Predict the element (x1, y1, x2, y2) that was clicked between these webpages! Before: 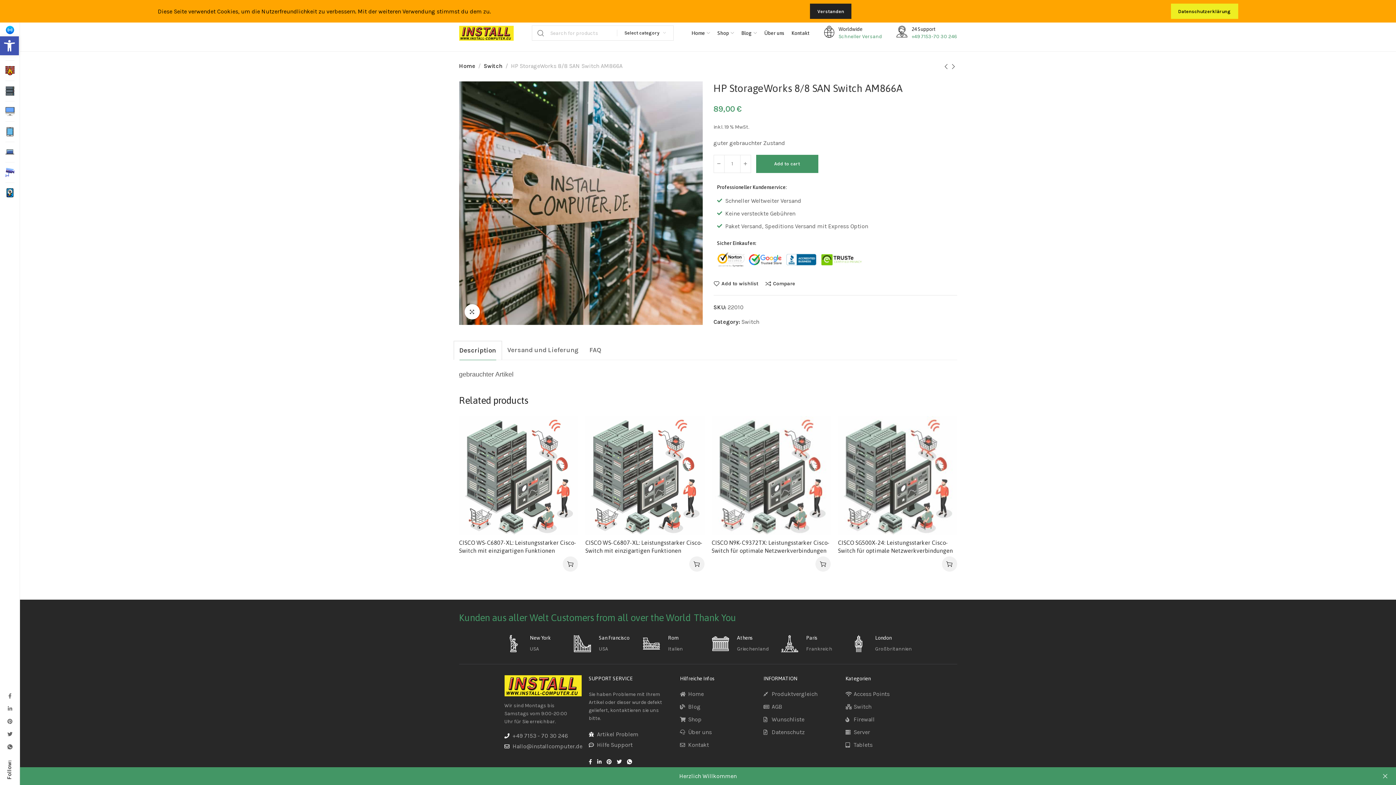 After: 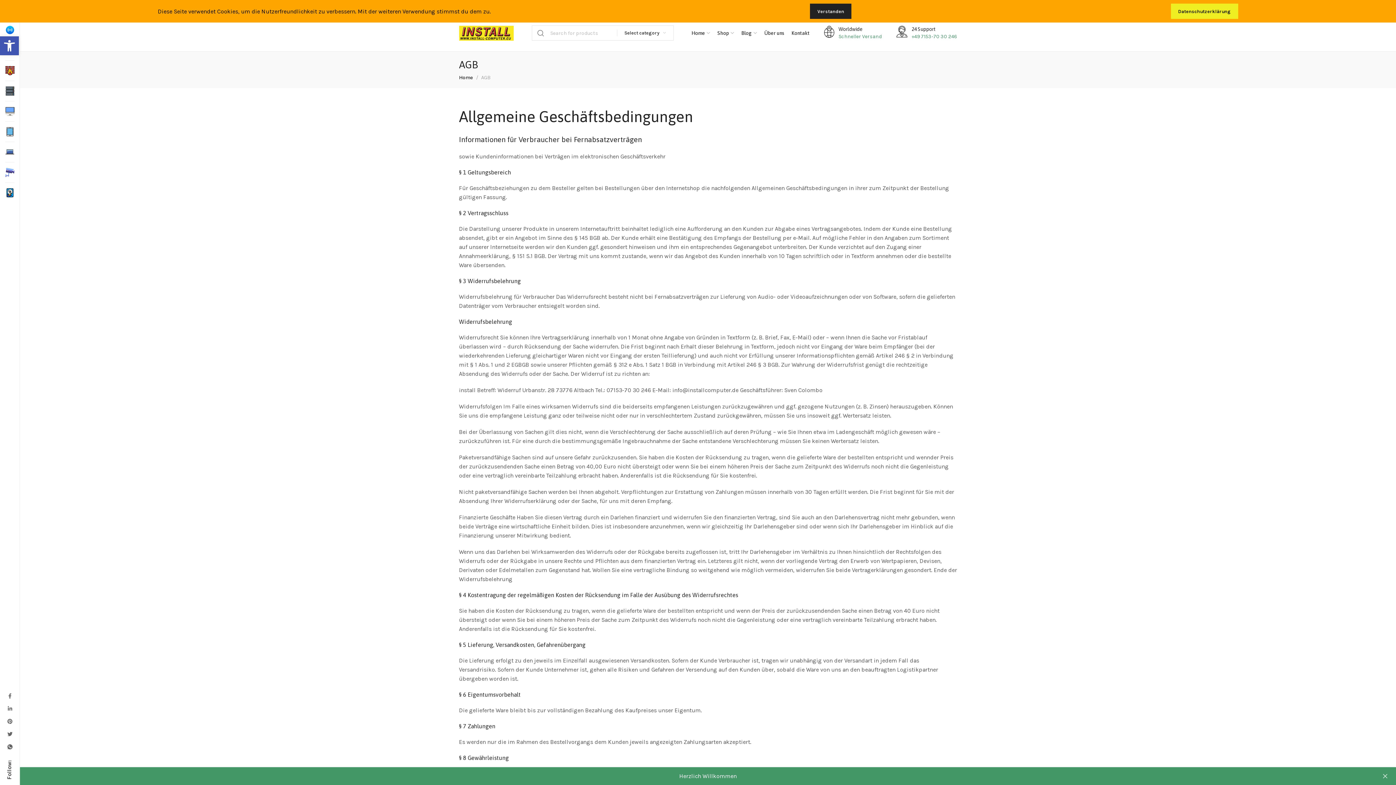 Action: bbox: (763, 702, 838, 711) label: AGB